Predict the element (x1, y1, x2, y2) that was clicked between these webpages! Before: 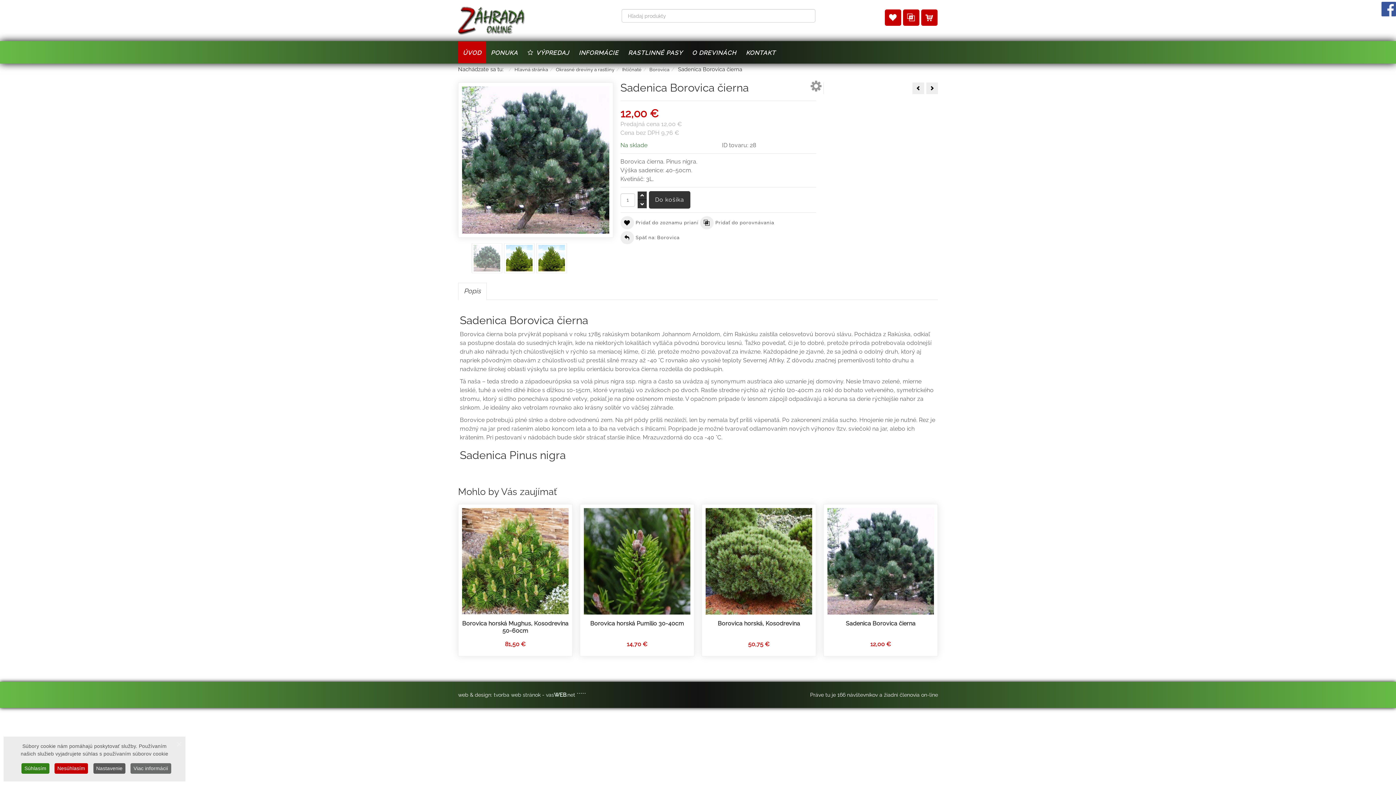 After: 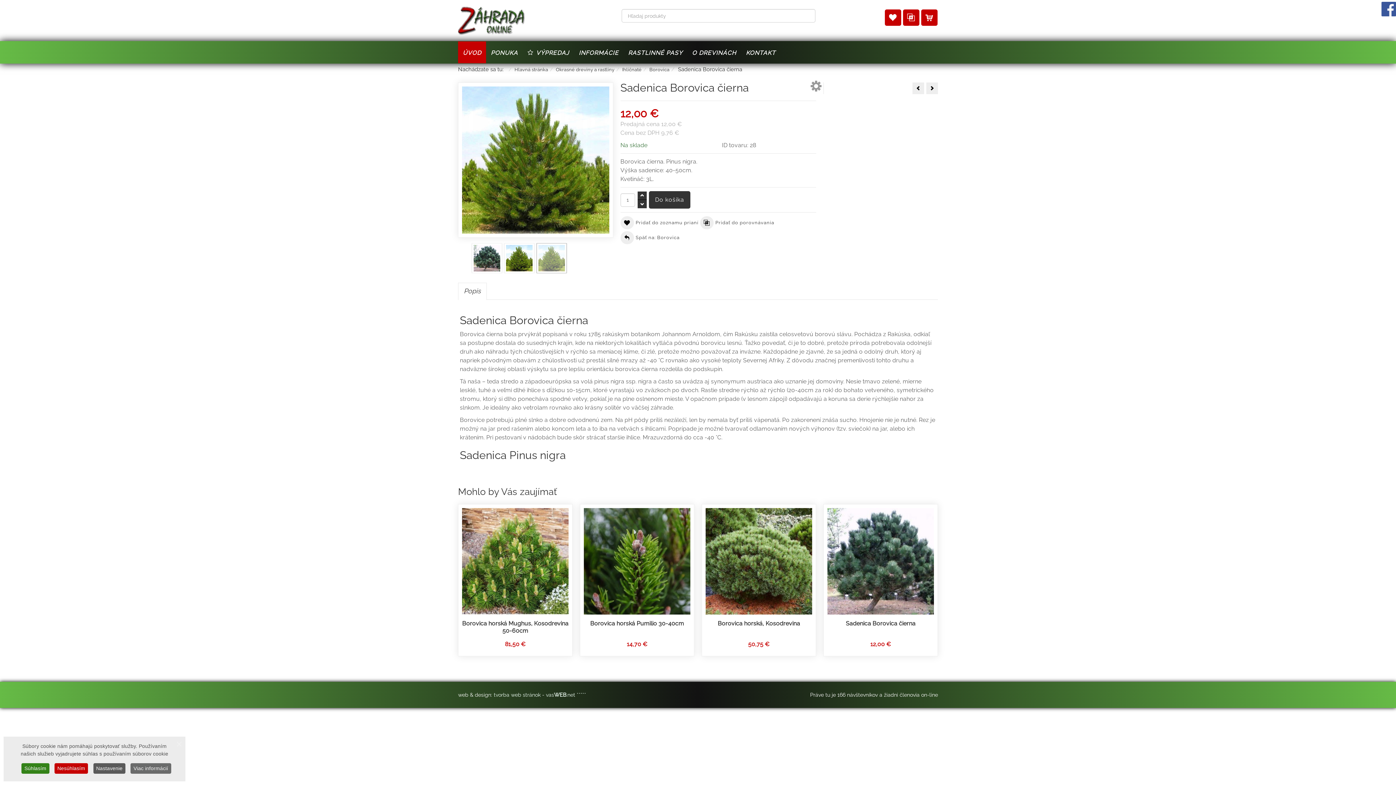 Action: bbox: (538, 254, 565, 261)